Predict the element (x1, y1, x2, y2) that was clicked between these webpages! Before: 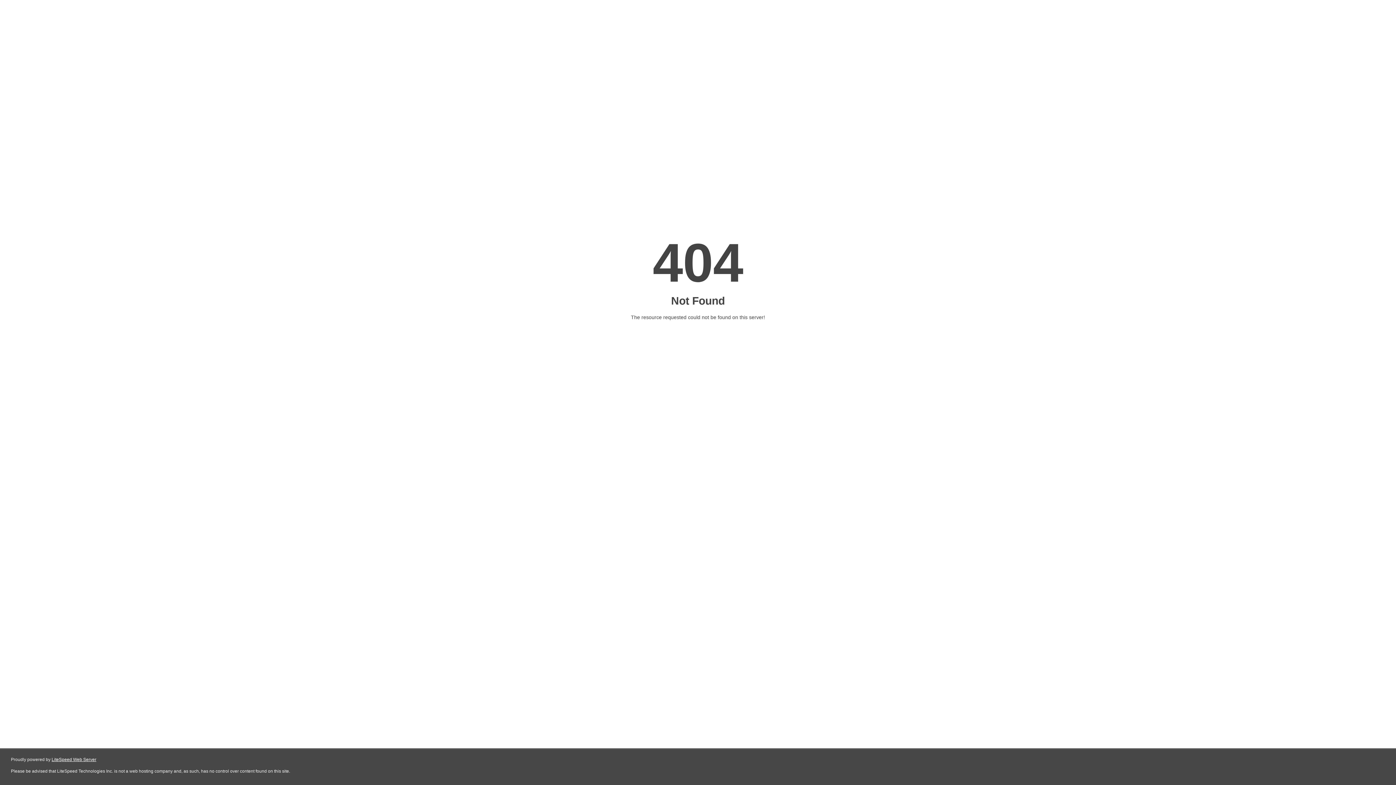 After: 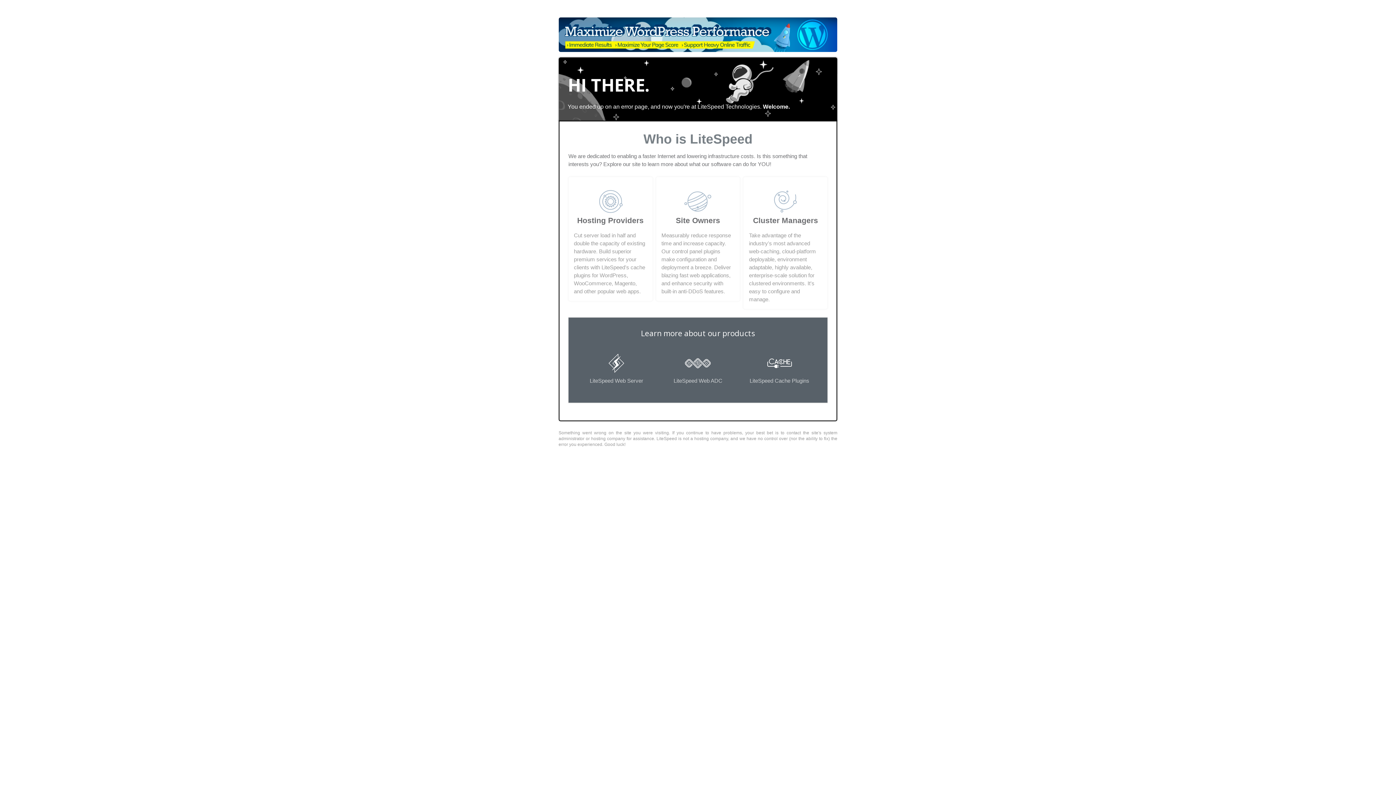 Action: label: LiteSpeed Web Server bbox: (51, 757, 96, 762)